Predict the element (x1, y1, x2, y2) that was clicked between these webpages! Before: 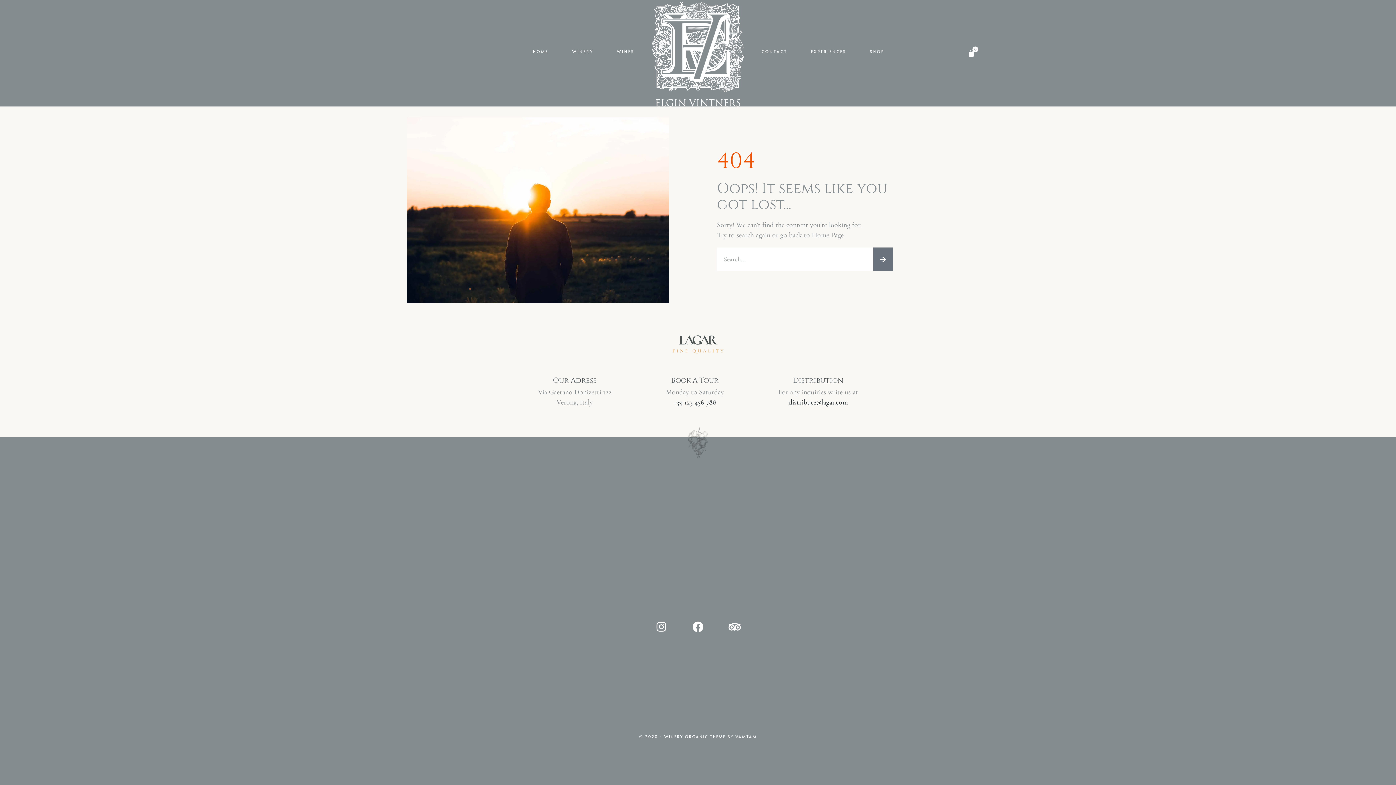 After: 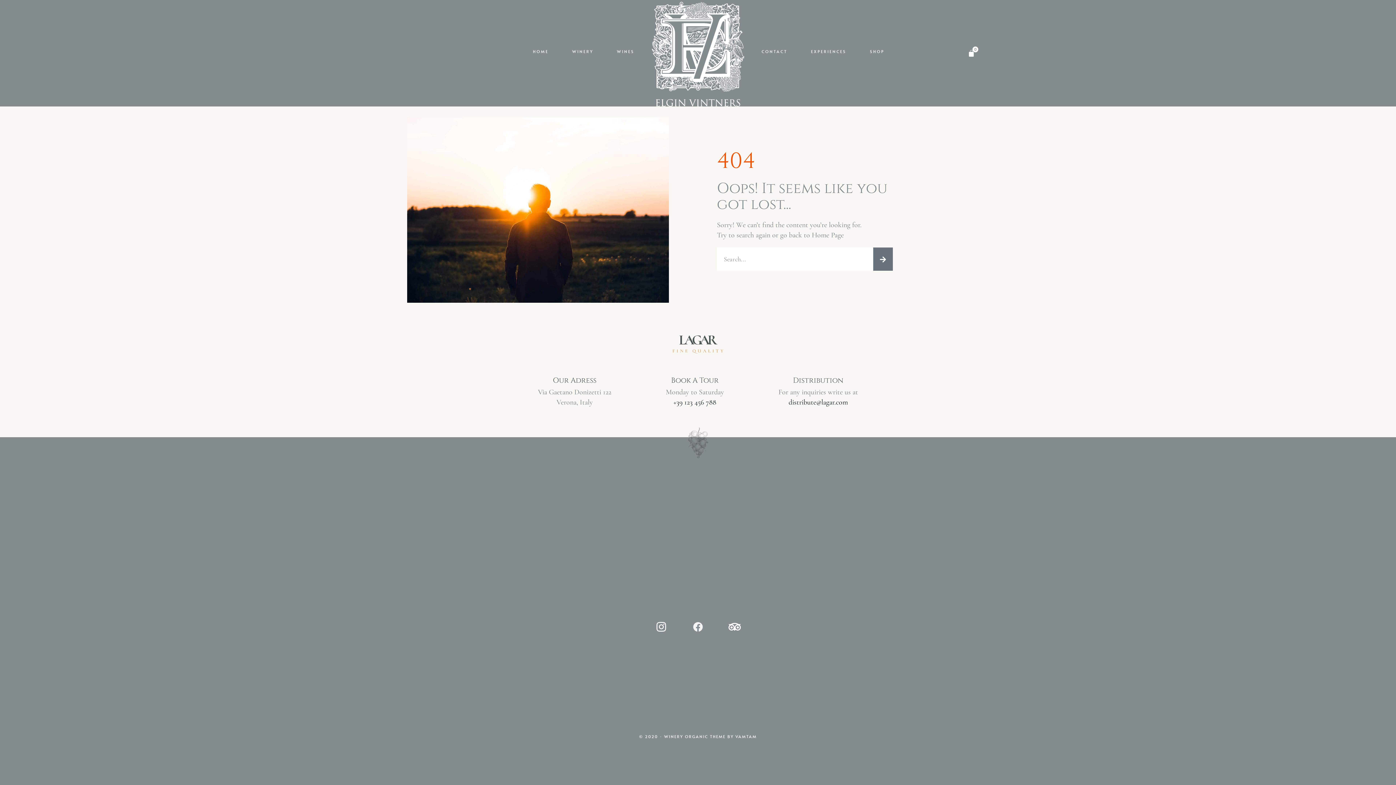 Action: label: Facebook bbox: (686, 615, 710, 639)